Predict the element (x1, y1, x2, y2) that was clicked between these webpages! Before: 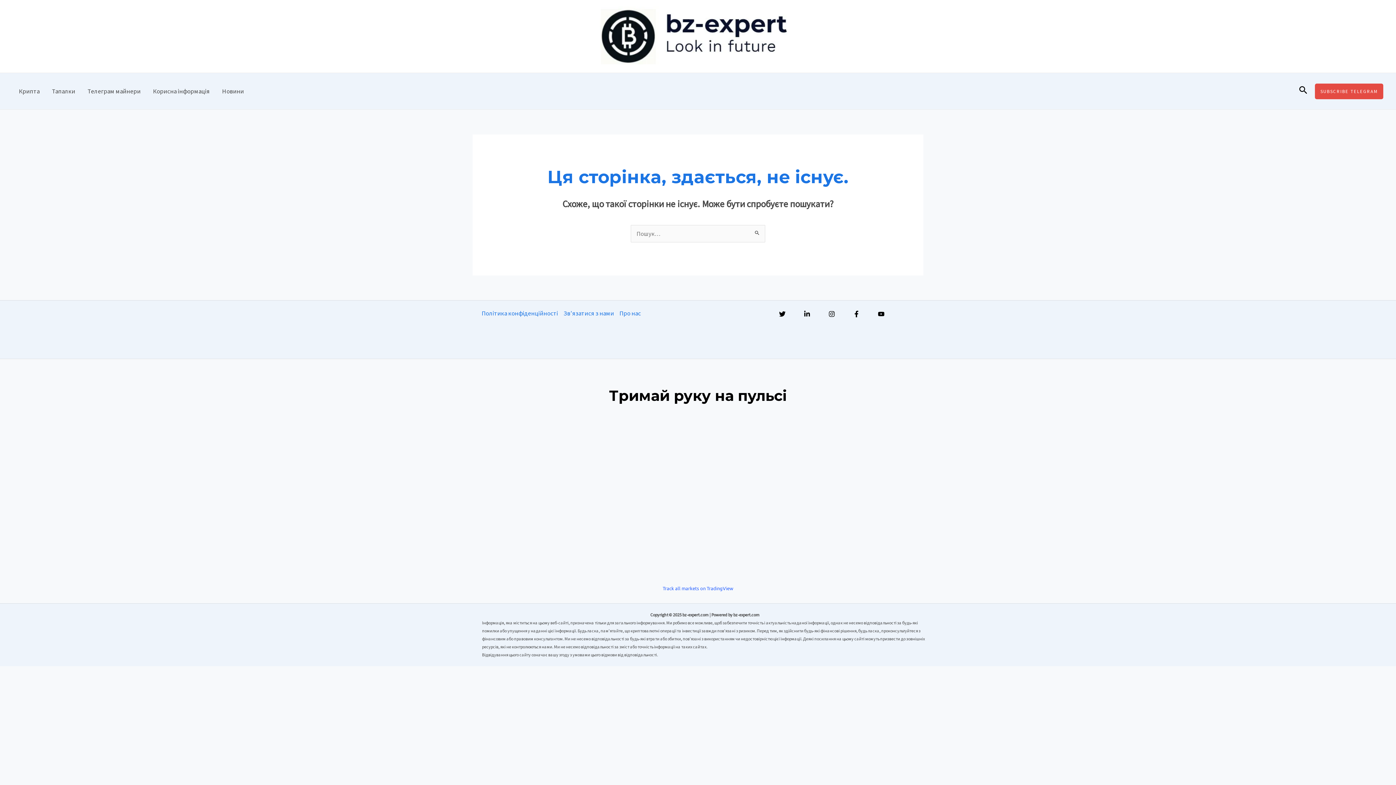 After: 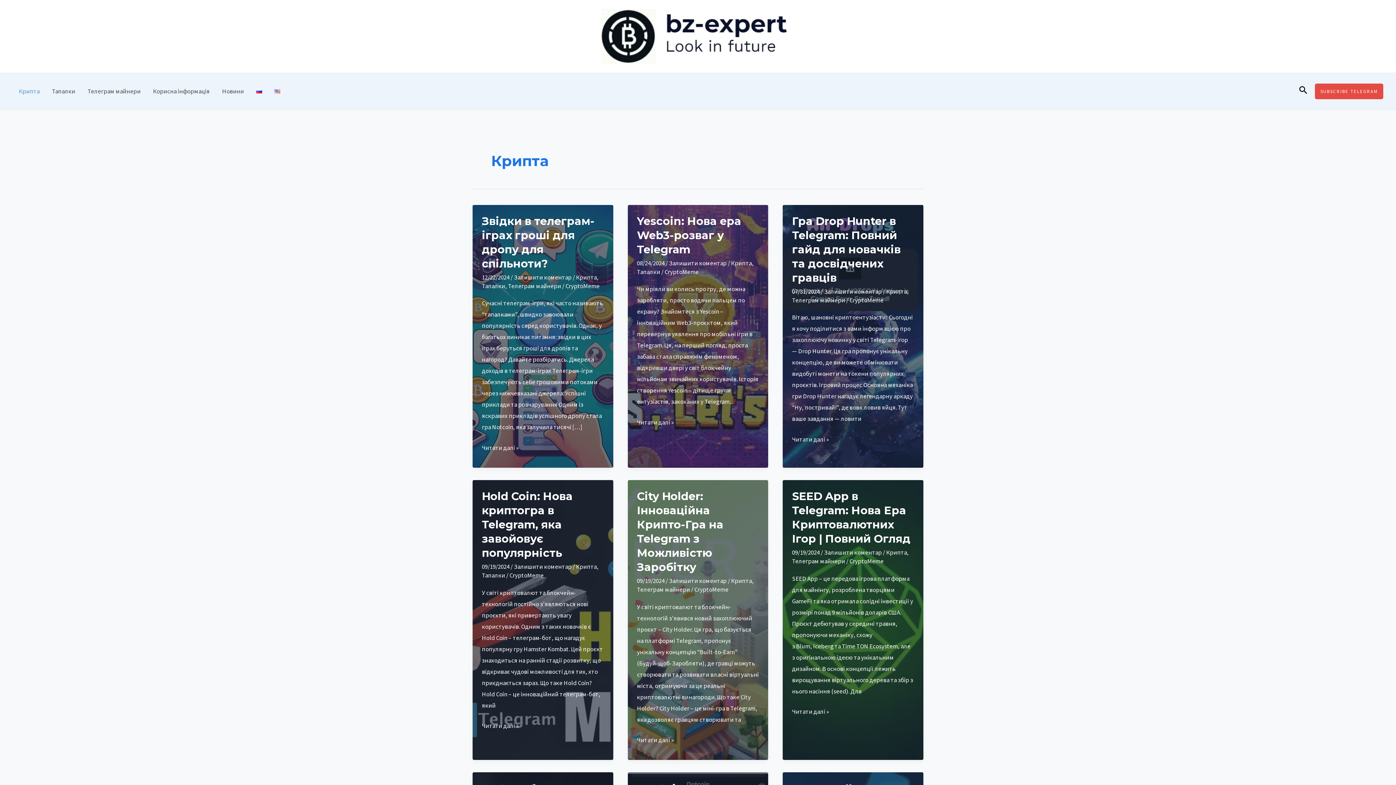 Action: label: Крипта bbox: (12, 73, 45, 109)